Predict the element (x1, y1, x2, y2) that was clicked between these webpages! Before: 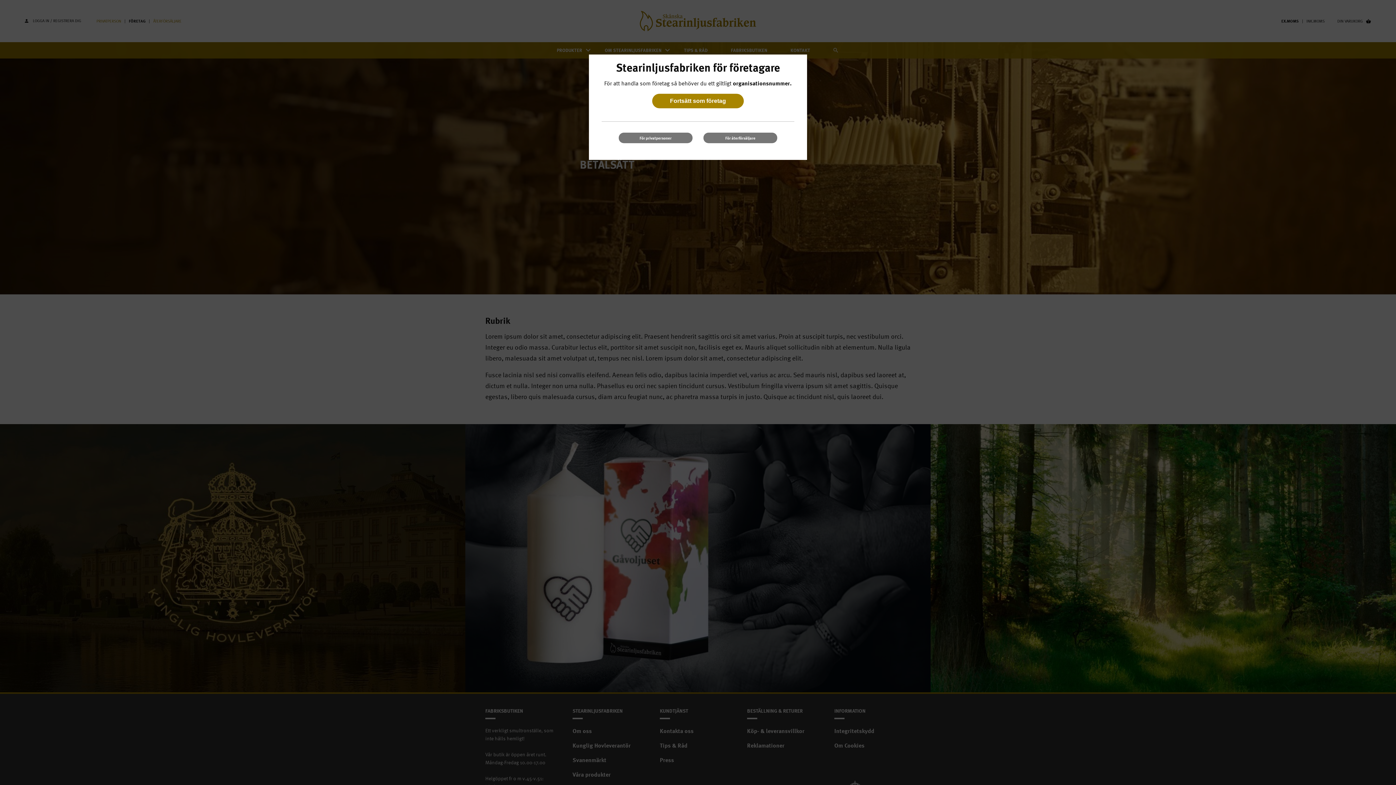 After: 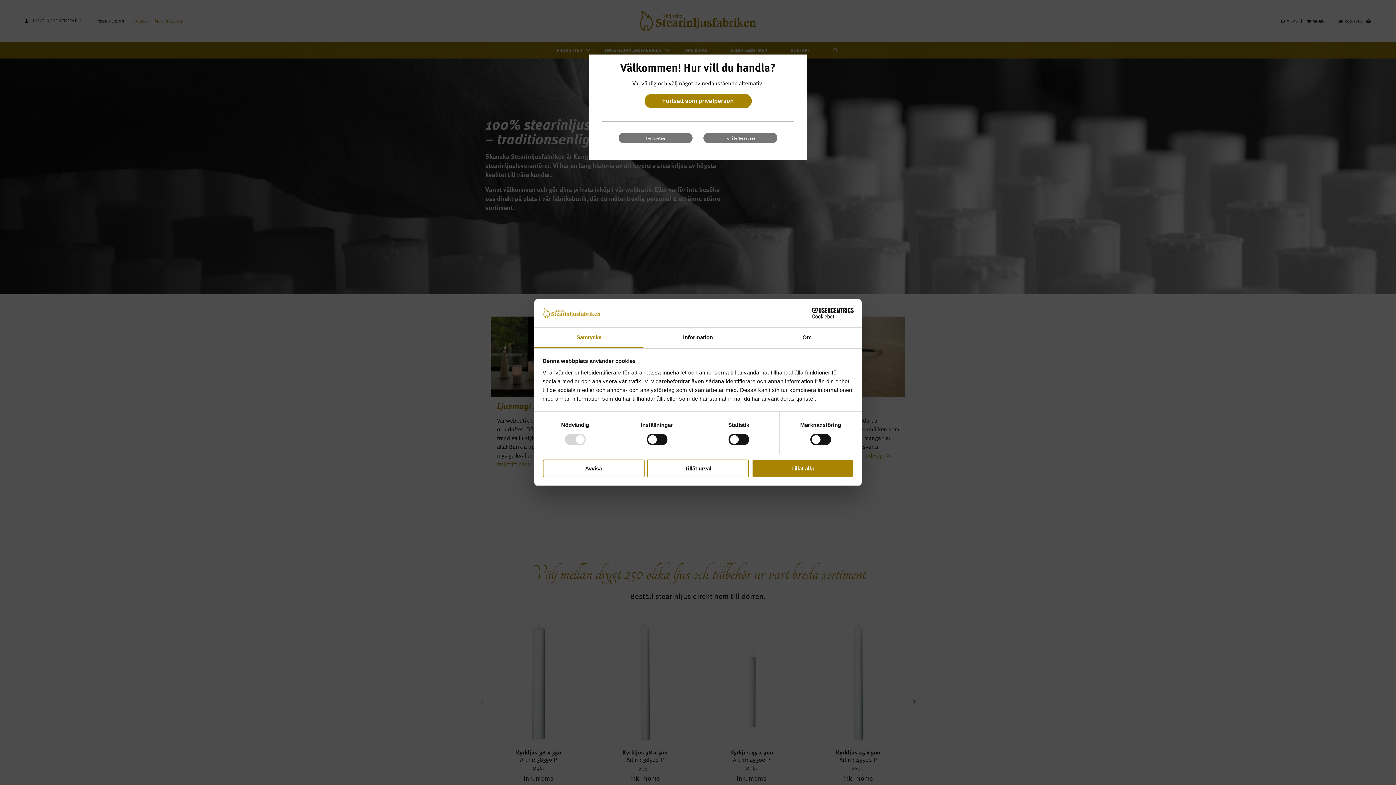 Action: label: För privatpersoner bbox: (618, 132, 692, 143)